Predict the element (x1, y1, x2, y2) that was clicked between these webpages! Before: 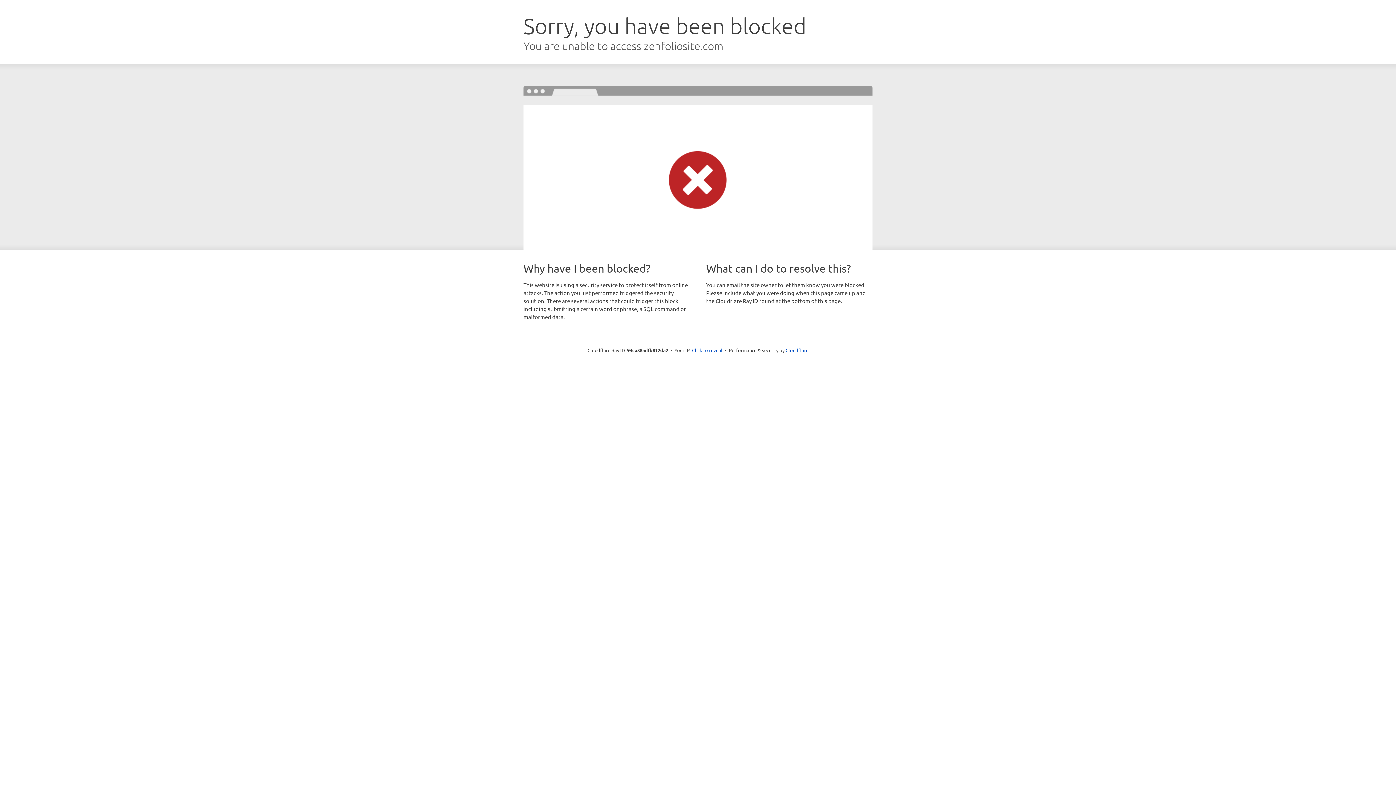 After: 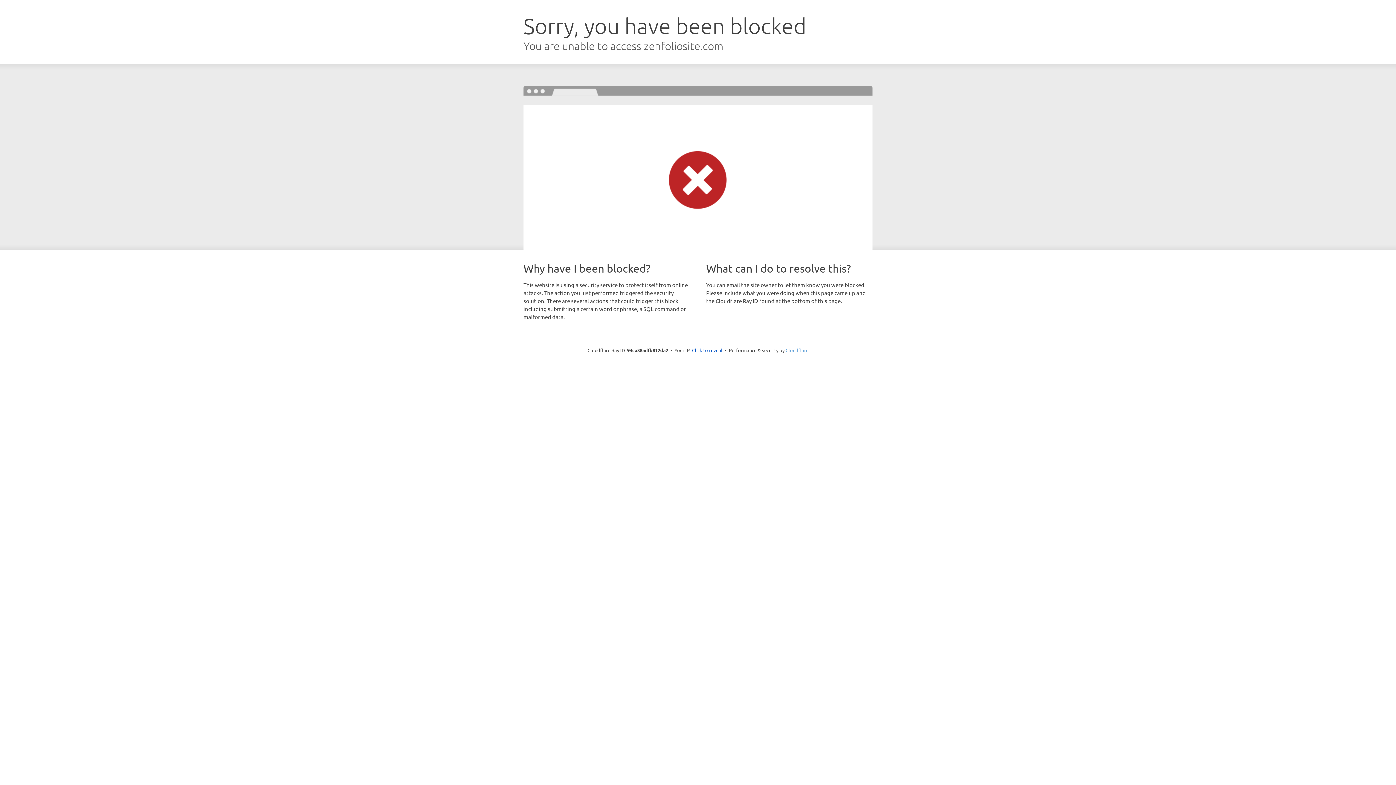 Action: bbox: (785, 347, 808, 353) label: Cloudflare